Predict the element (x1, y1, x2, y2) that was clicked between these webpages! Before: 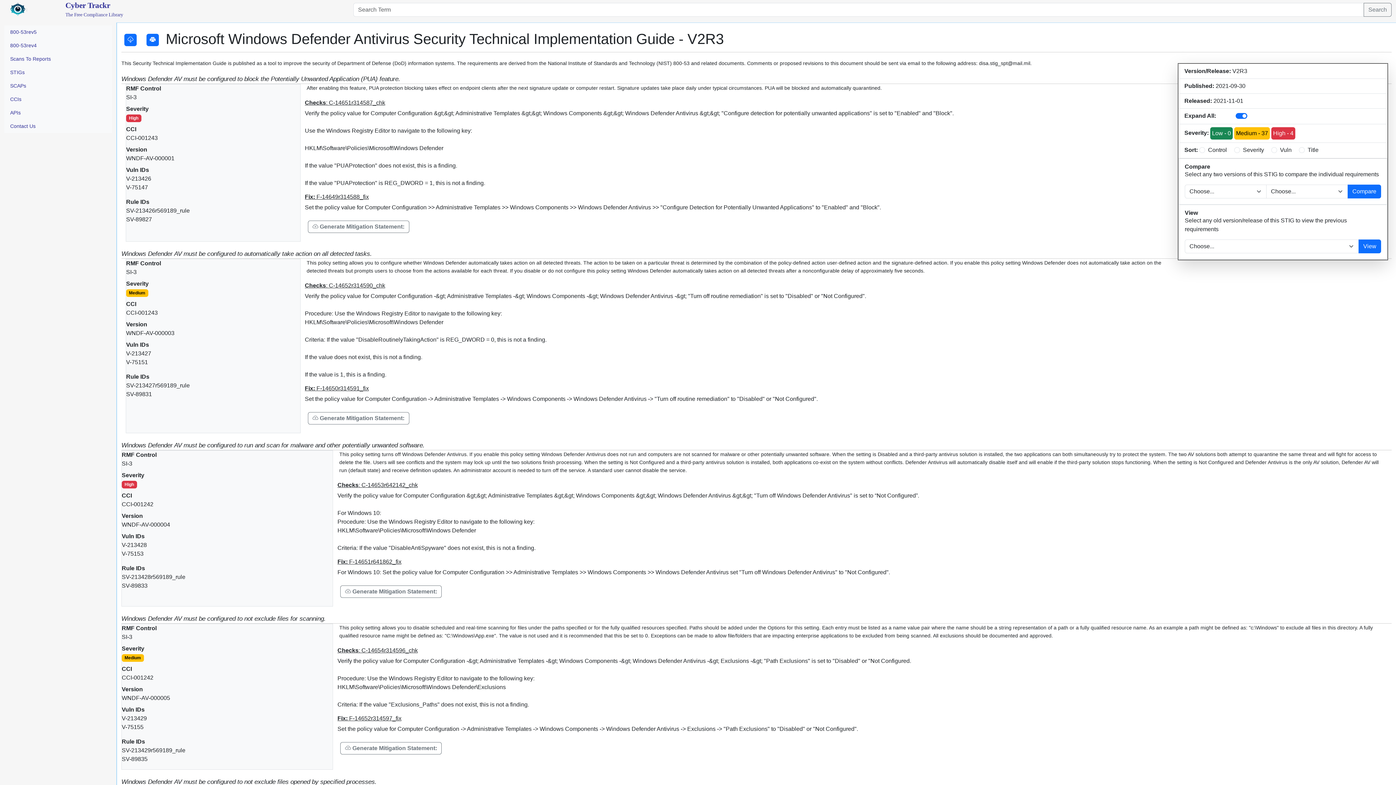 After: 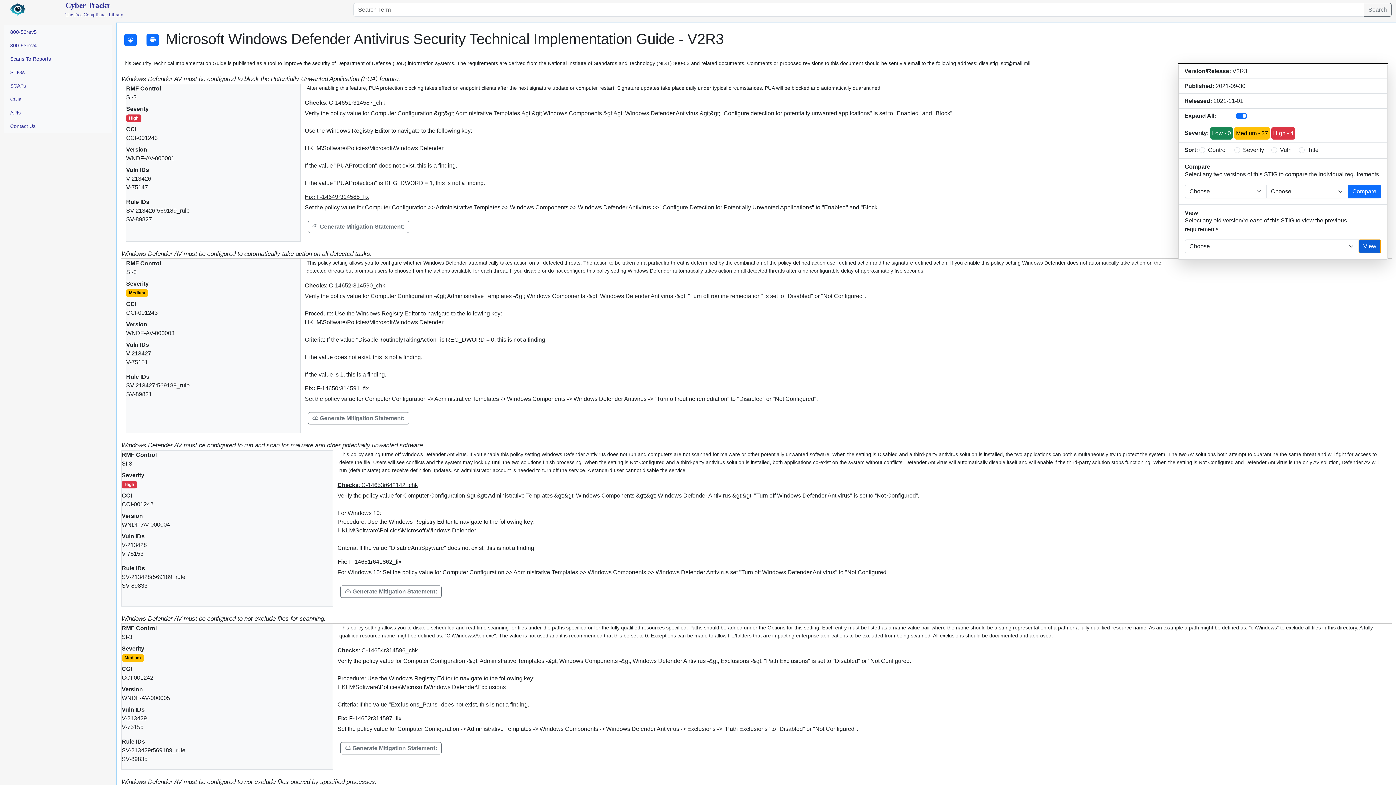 Action: label: View bbox: (1358, 239, 1381, 253)